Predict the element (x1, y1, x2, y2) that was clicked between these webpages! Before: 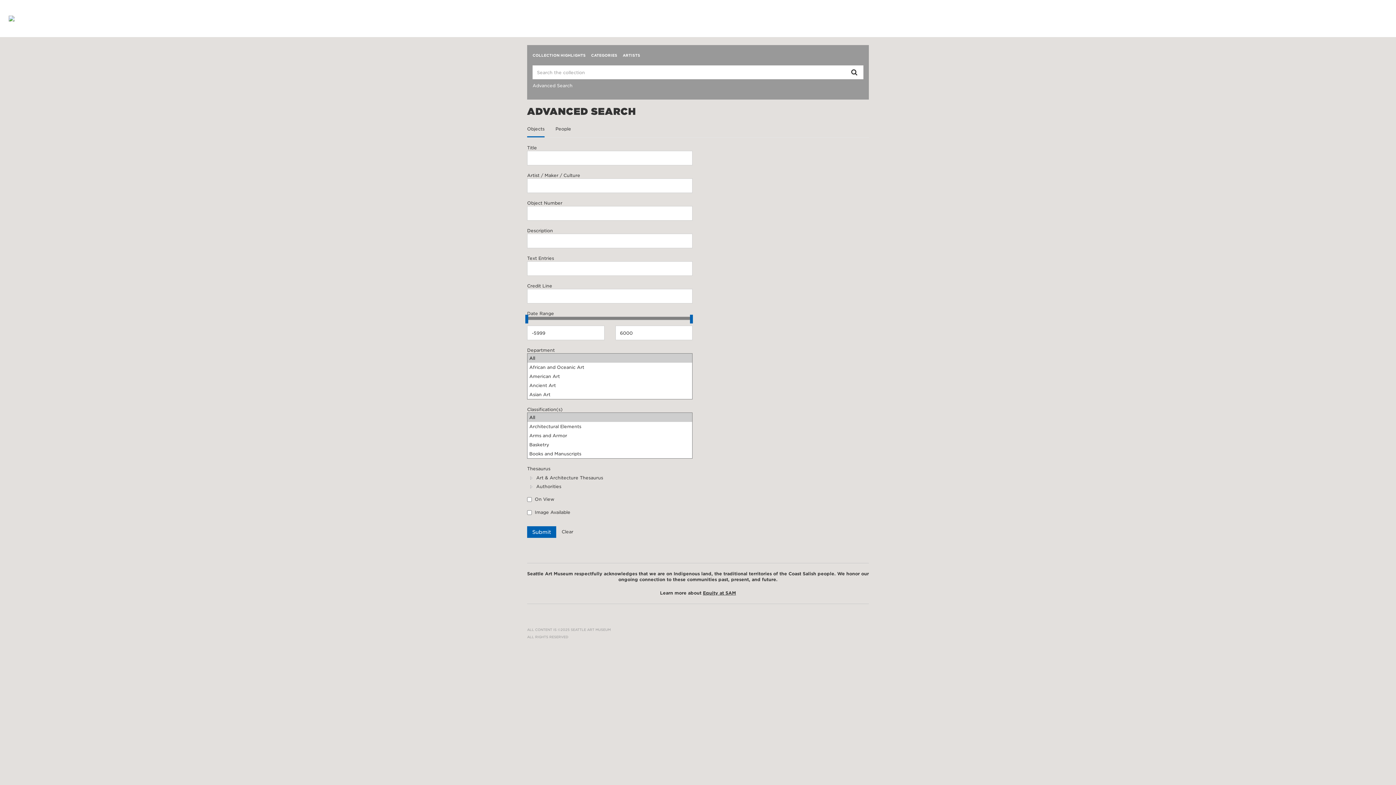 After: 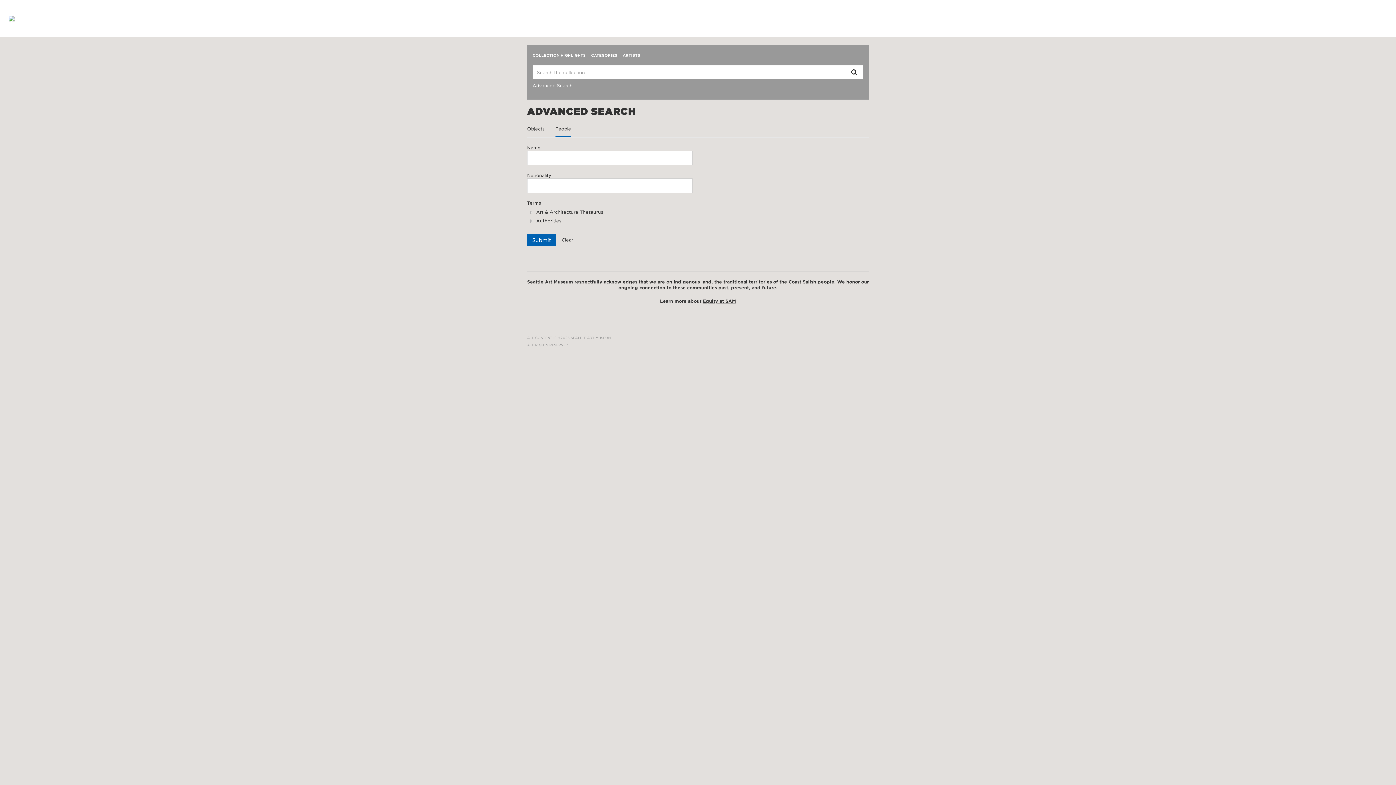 Action: label: People bbox: (555, 120, 571, 137)